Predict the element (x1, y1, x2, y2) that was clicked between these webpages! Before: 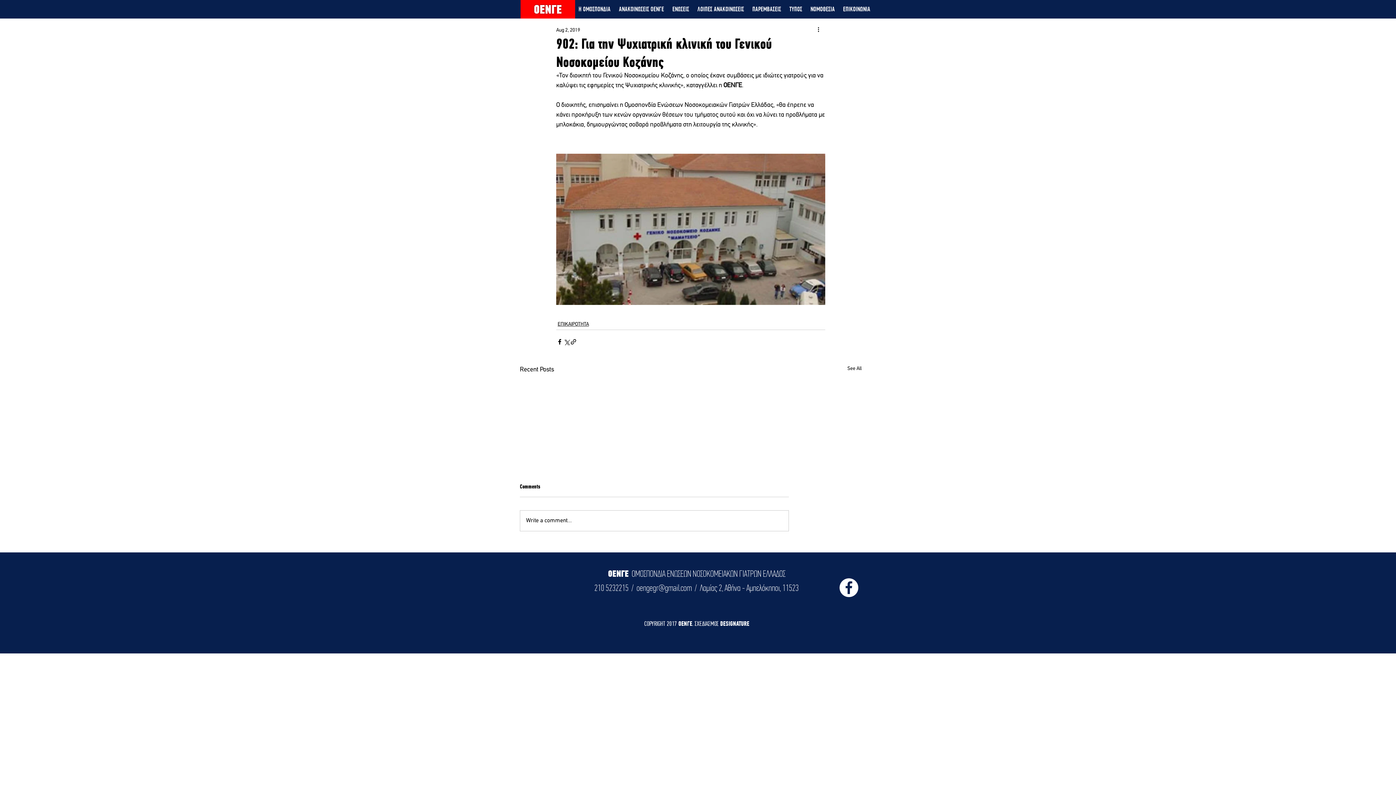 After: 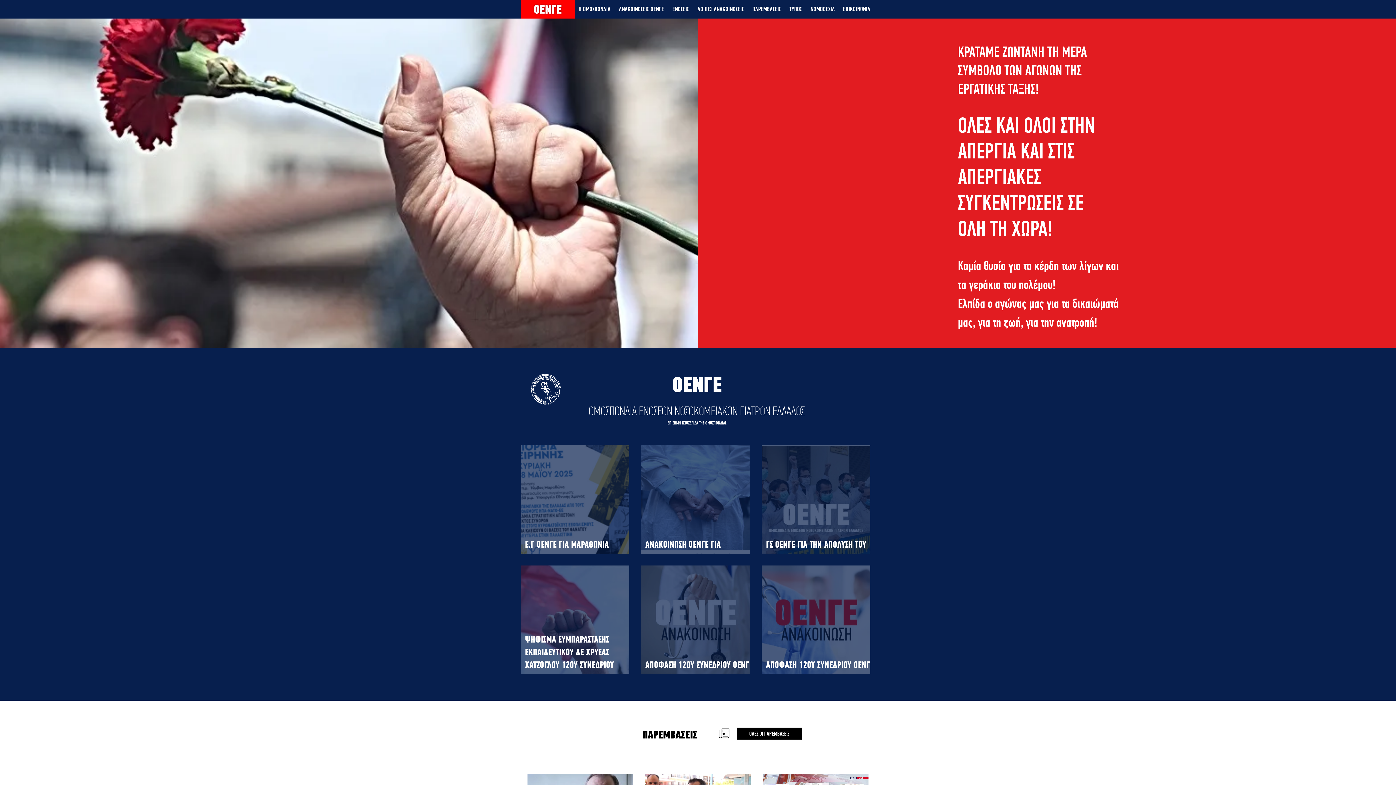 Action: bbox: (520, 0, 576, 18)